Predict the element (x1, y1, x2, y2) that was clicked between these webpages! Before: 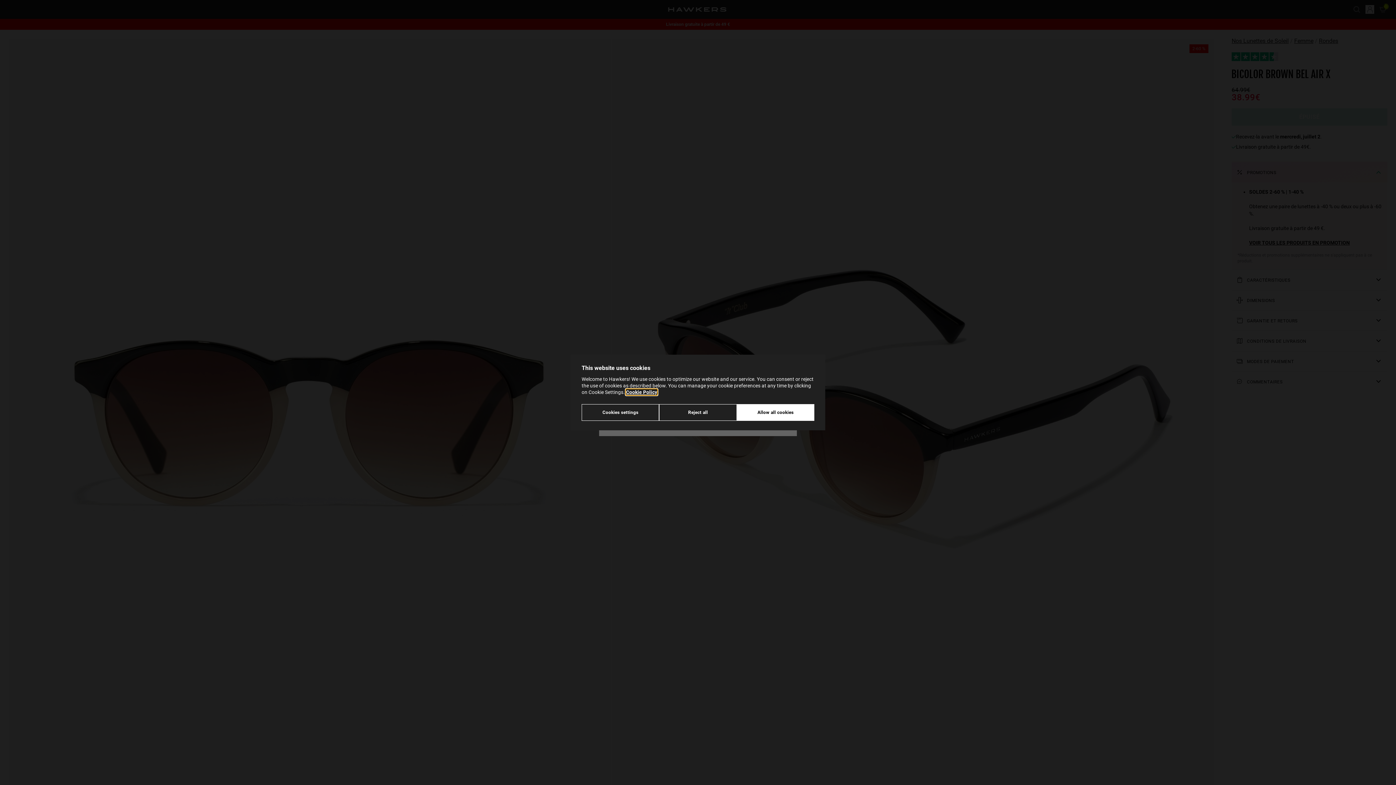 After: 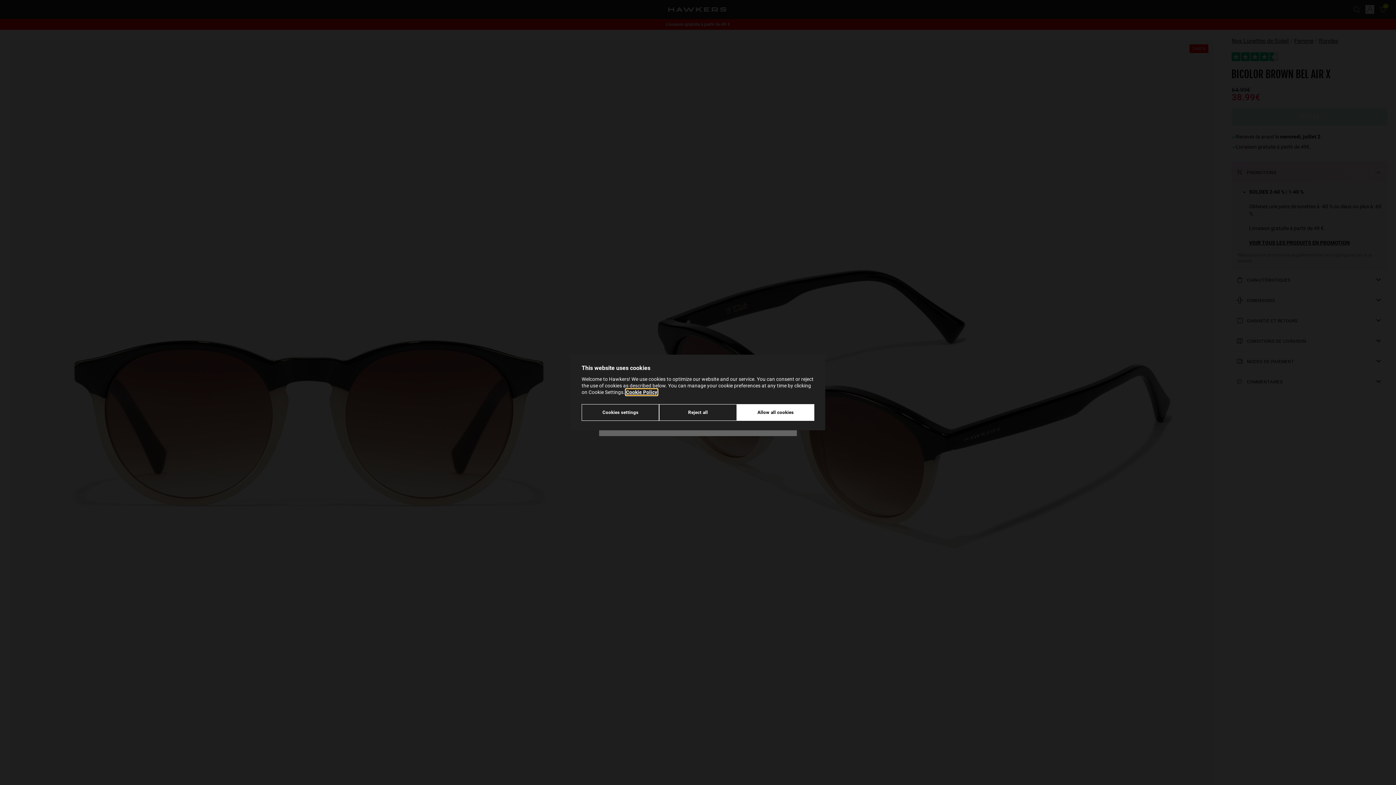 Action: bbox: (626, 389, 657, 395) label: Cookie Policy